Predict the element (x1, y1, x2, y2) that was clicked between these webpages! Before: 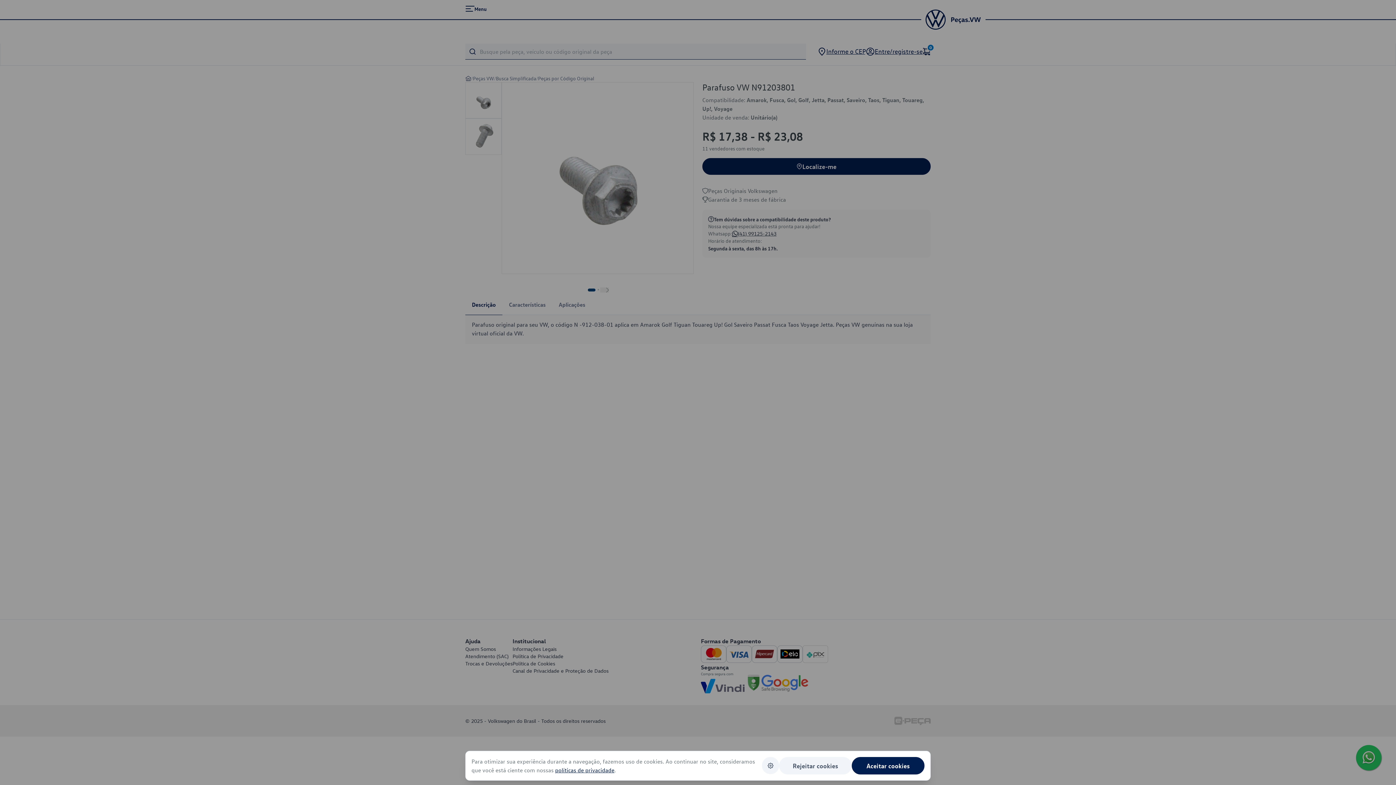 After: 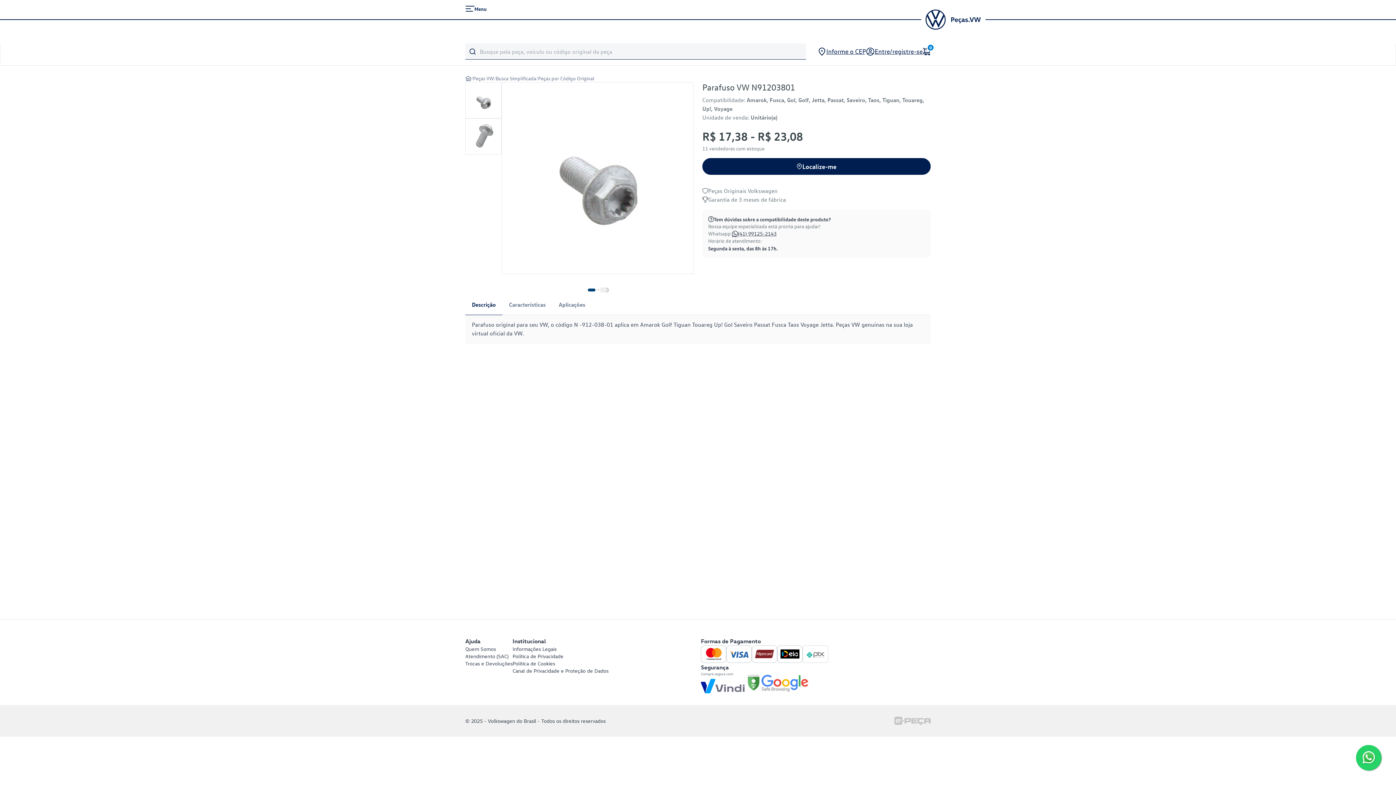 Action: label: Aceitar cookies bbox: (852, 757, 924, 774)